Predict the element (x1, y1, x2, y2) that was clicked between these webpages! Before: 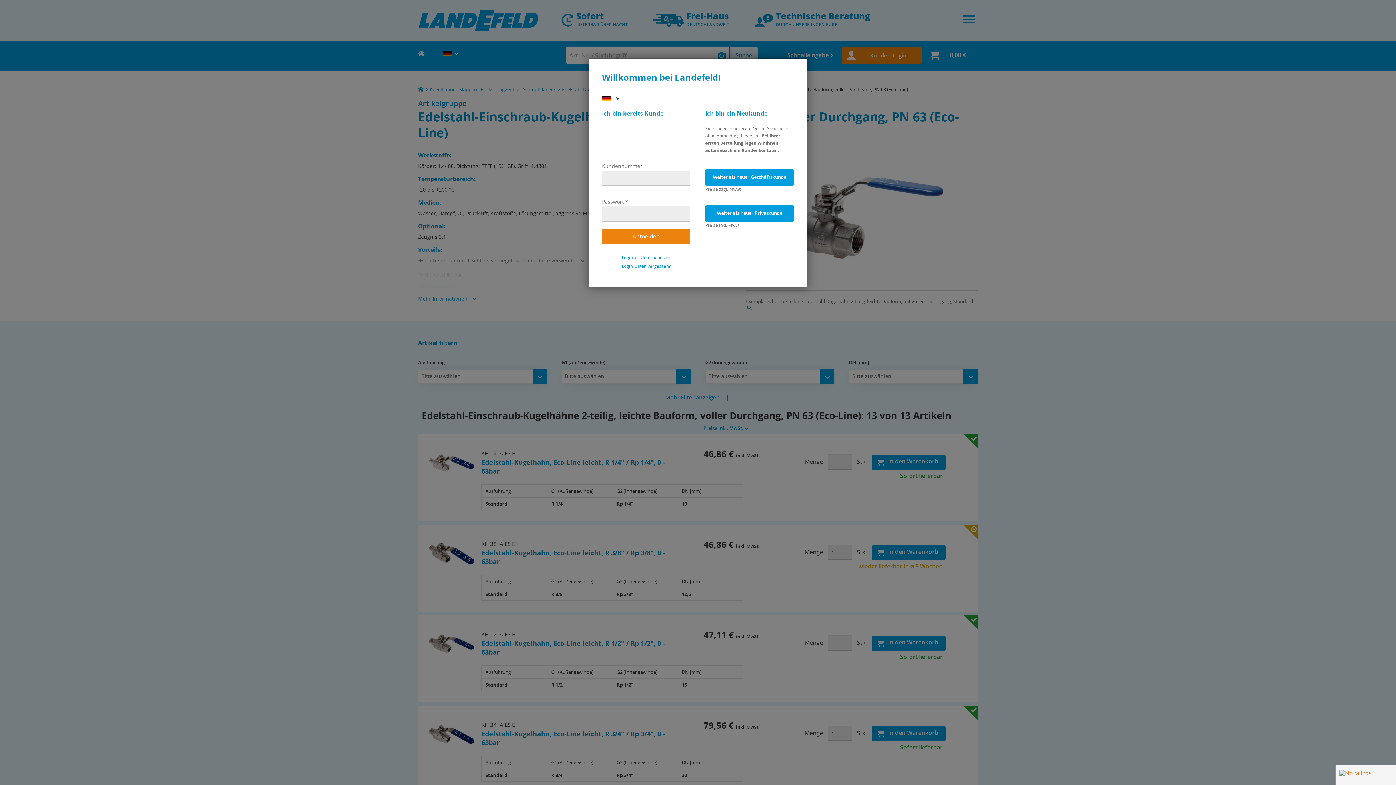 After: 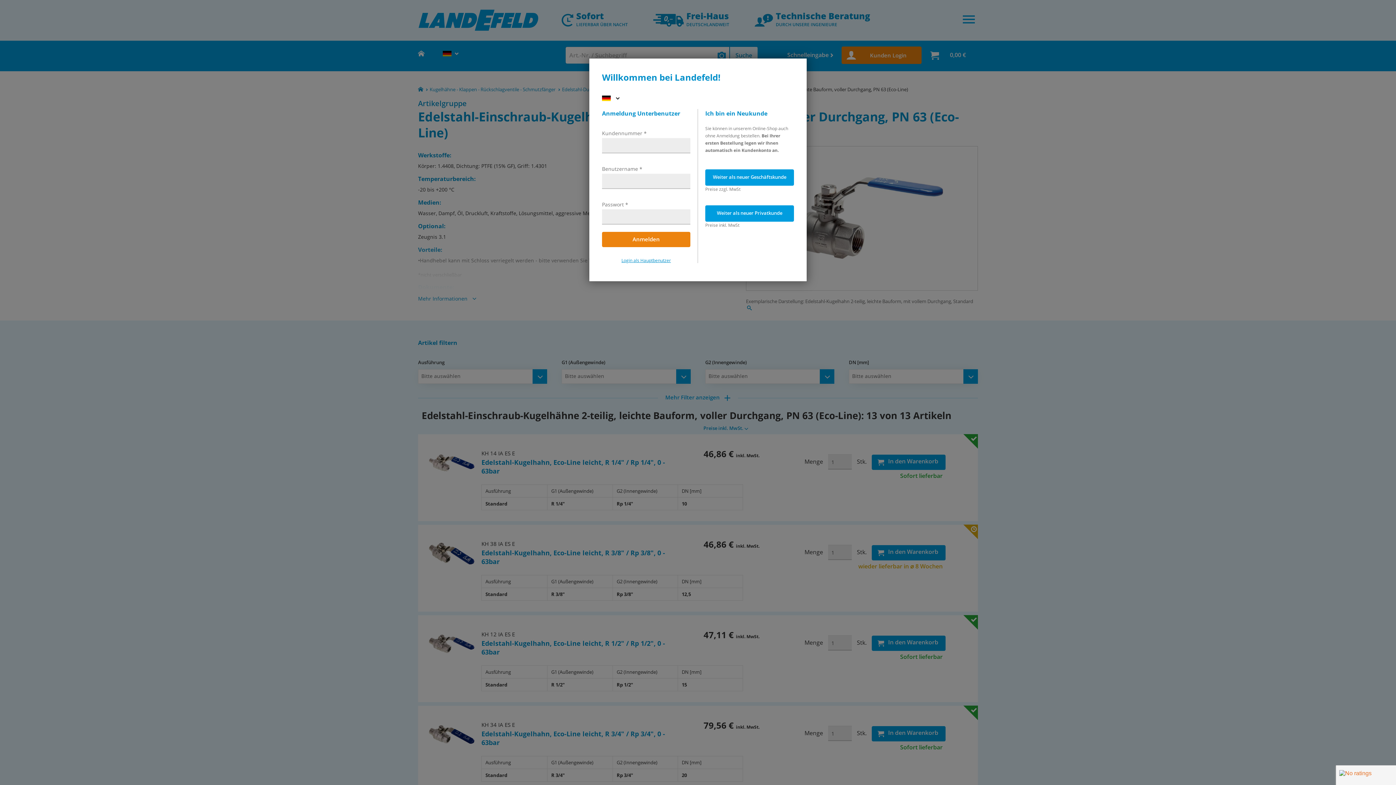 Action: bbox: (602, 255, 690, 260) label: Login als Unterbenutzer